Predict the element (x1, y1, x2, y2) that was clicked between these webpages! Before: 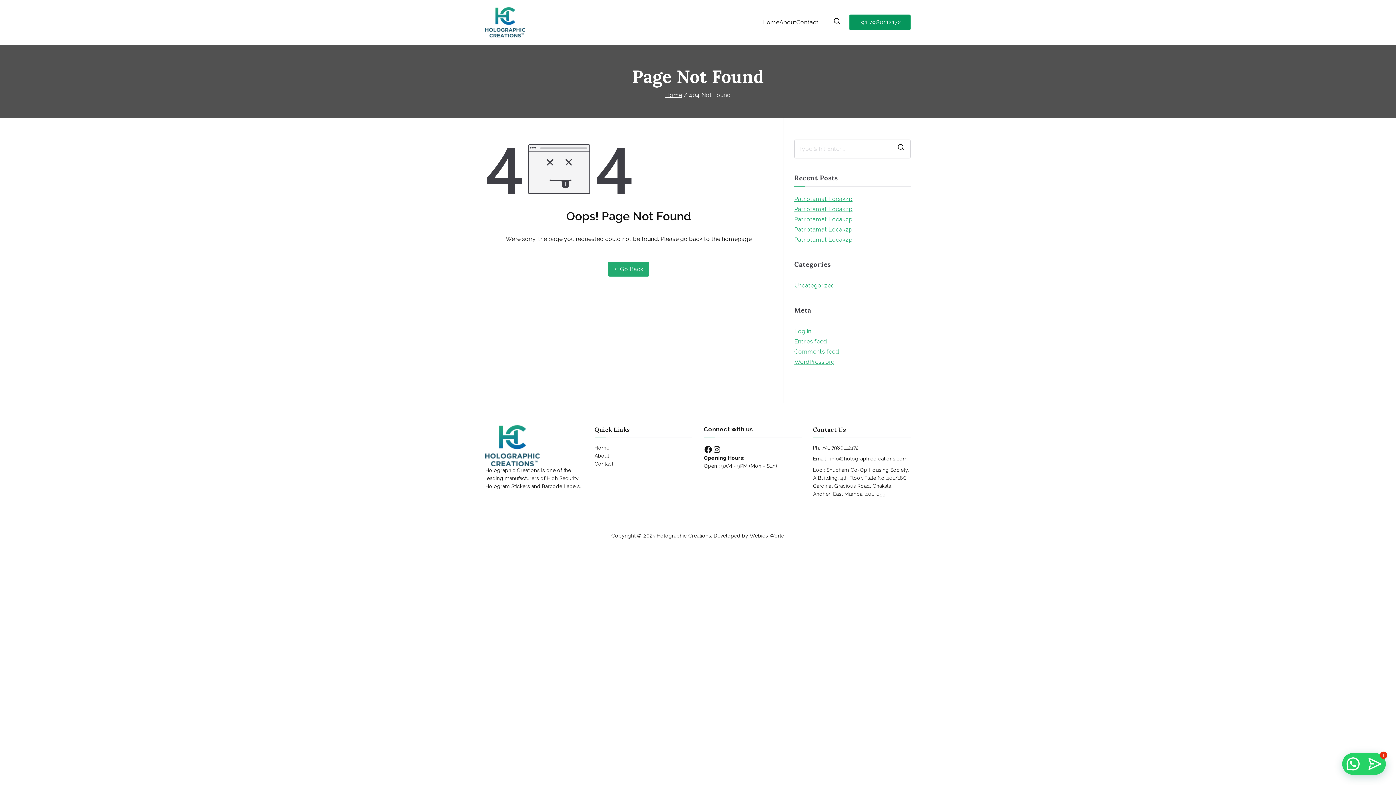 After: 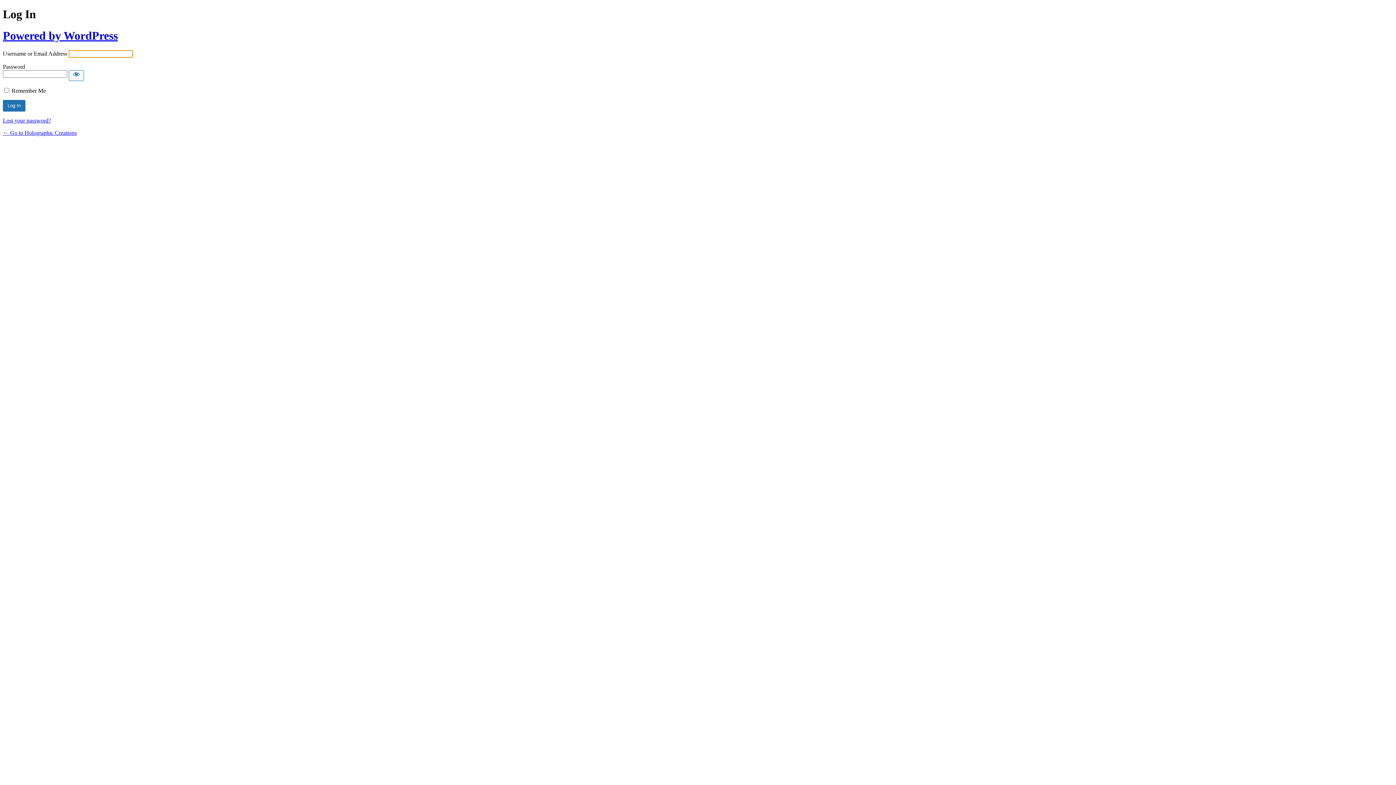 Action: label: Log in bbox: (794, 326, 811, 336)